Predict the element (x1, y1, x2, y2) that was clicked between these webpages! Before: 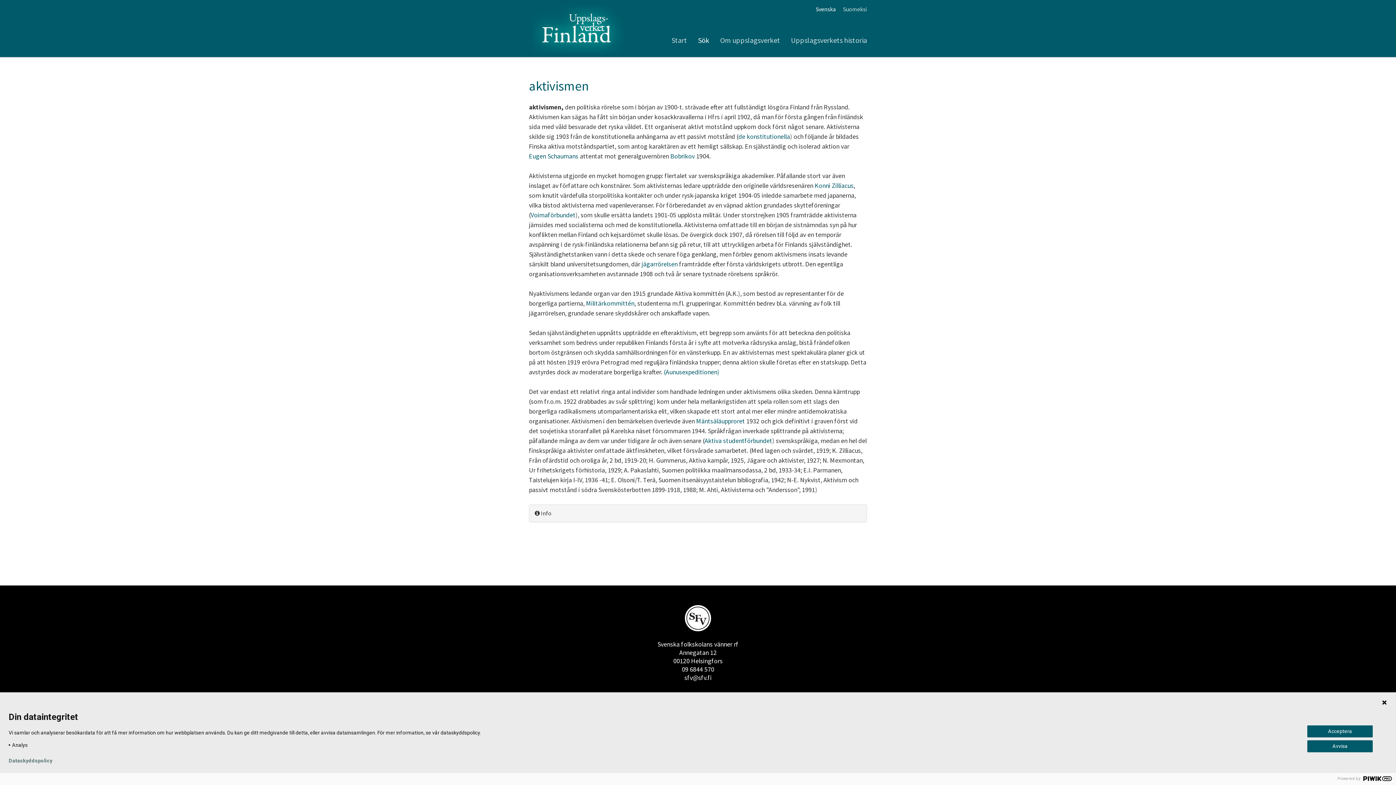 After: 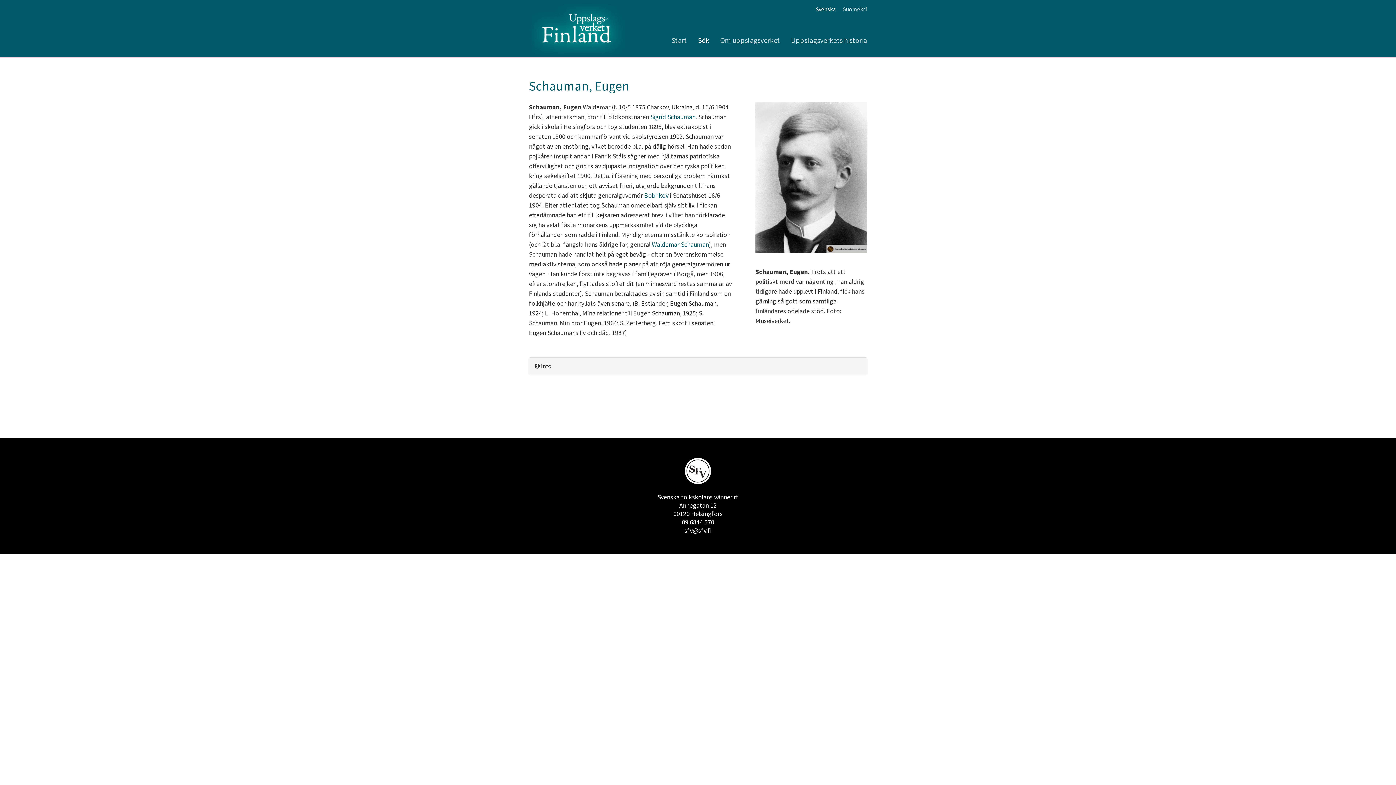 Action: bbox: (529, 152, 578, 160) label: Eugen Schaumans